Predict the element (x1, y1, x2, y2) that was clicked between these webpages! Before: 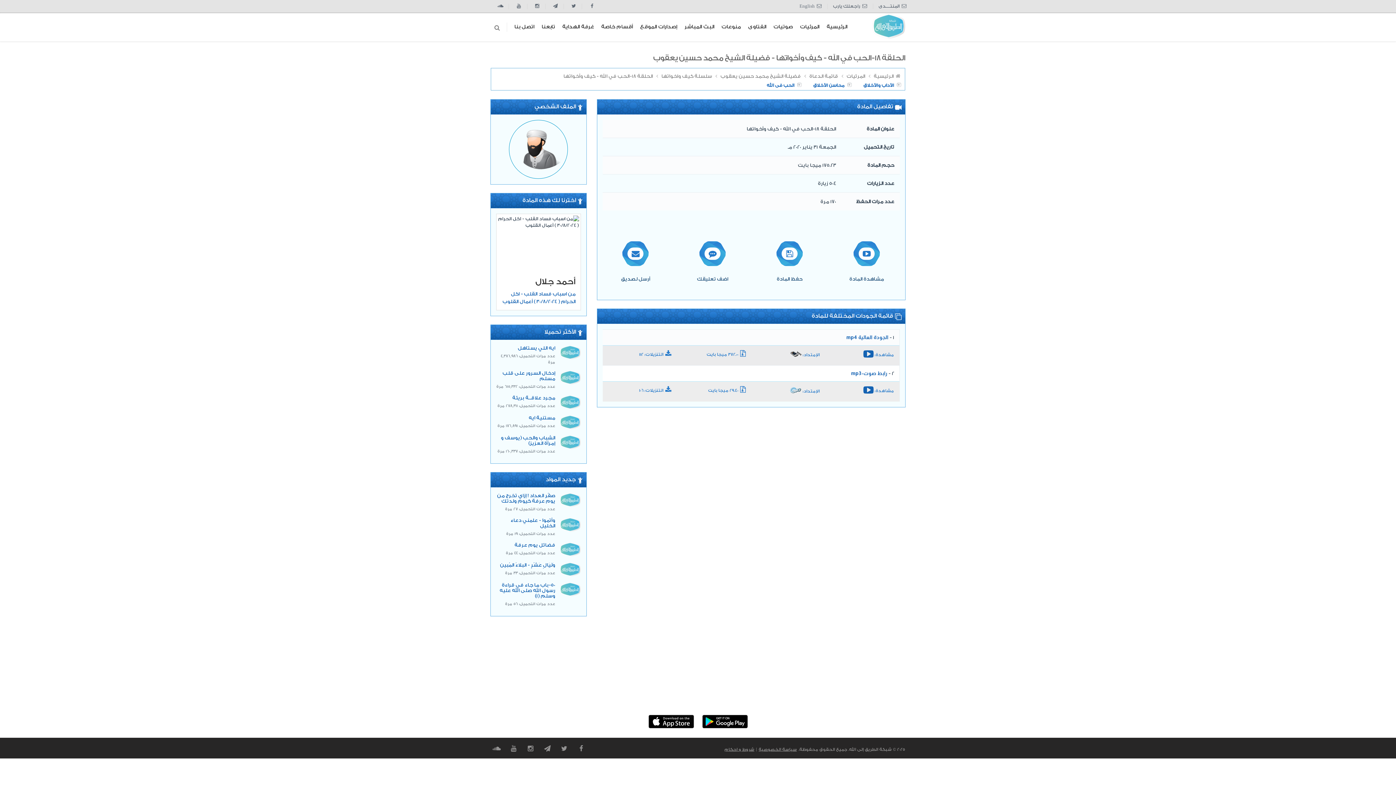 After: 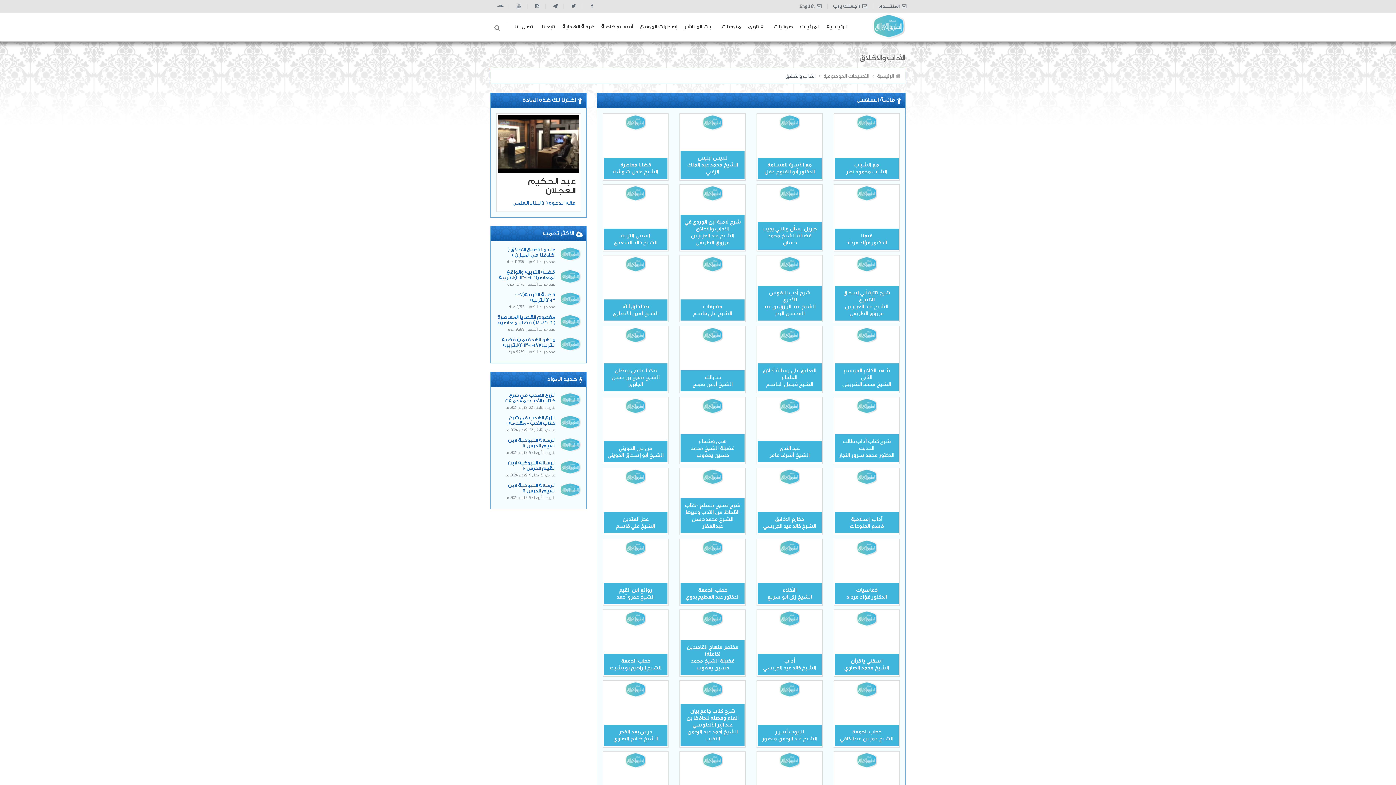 Action: bbox: (863, 82, 894, 88) label: الأداب والأخلاق